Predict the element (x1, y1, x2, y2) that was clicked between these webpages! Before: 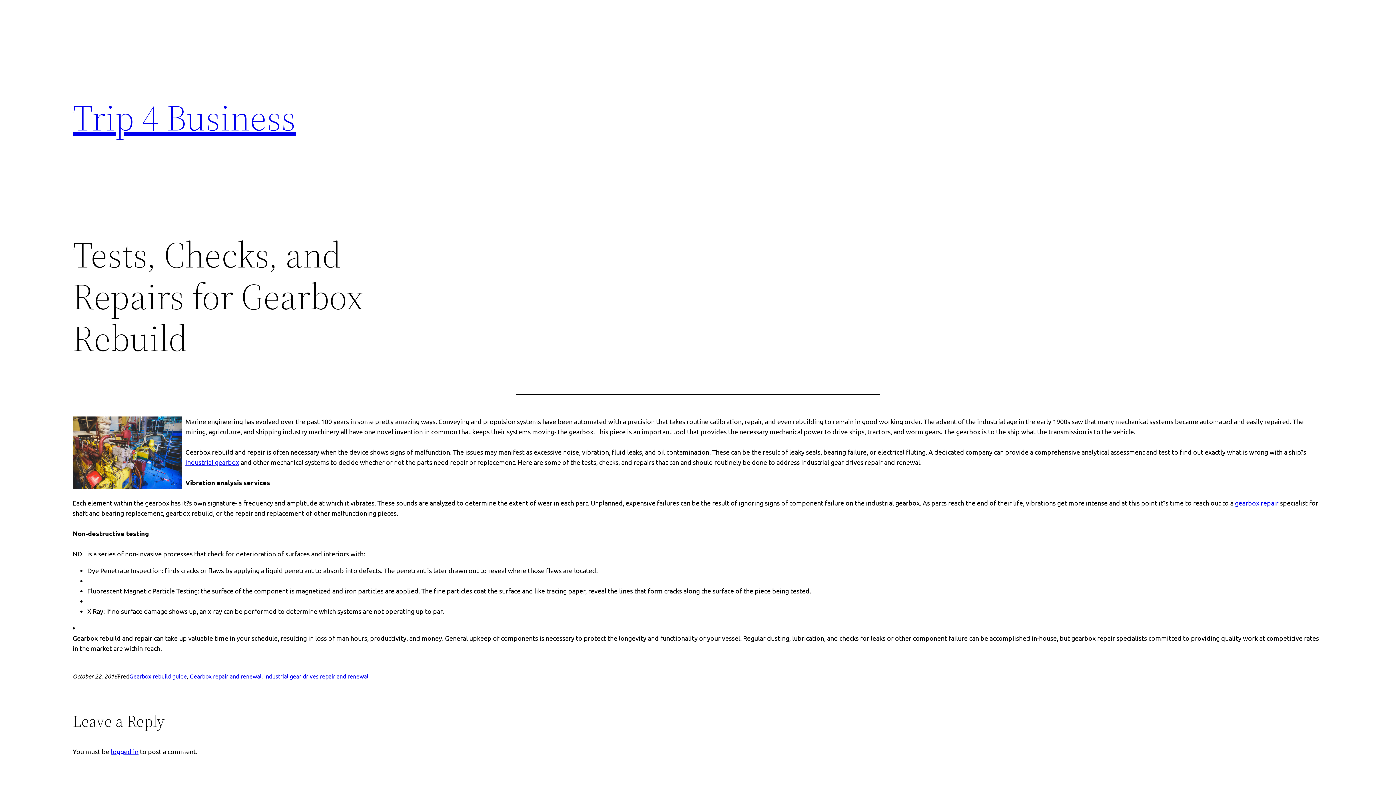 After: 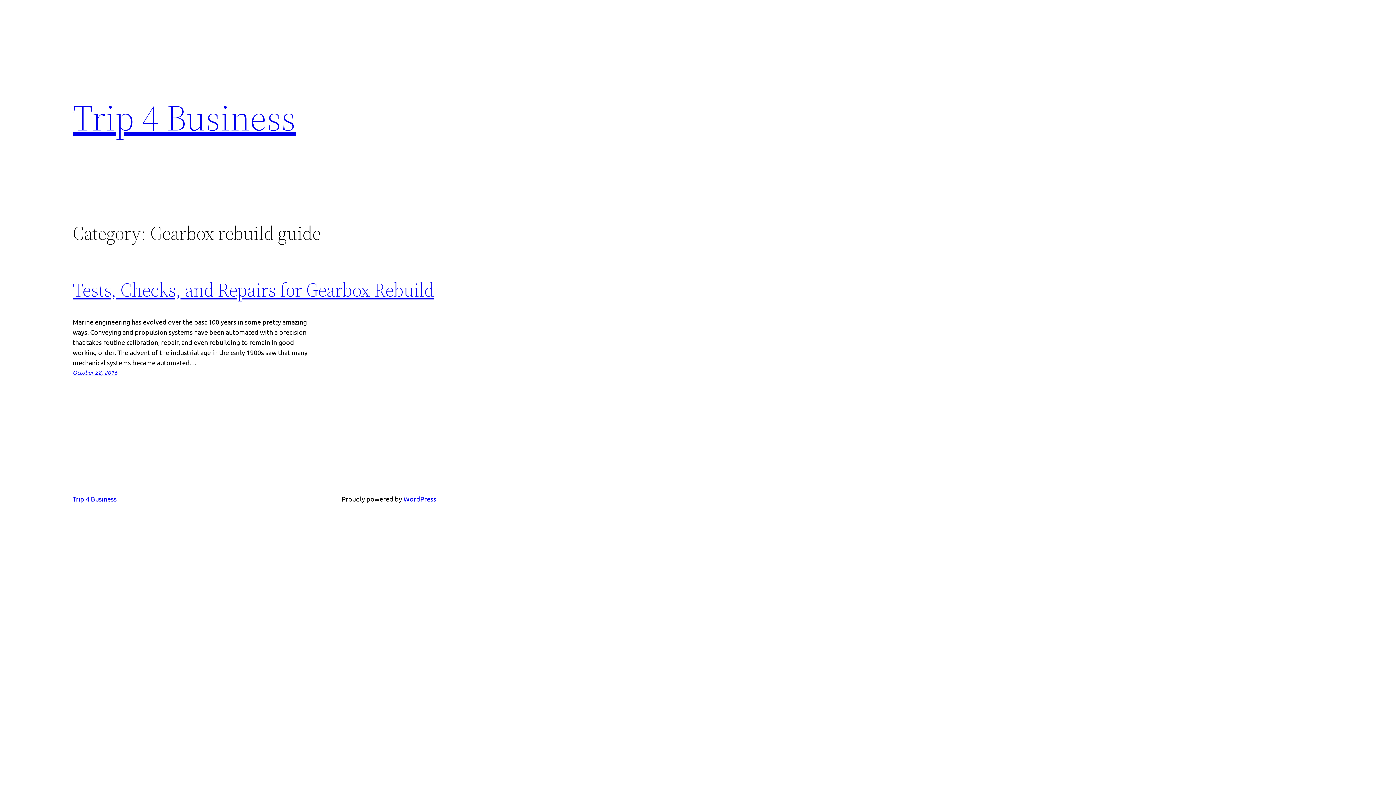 Action: label: Gearbox rebuild guide bbox: (129, 672, 186, 680)